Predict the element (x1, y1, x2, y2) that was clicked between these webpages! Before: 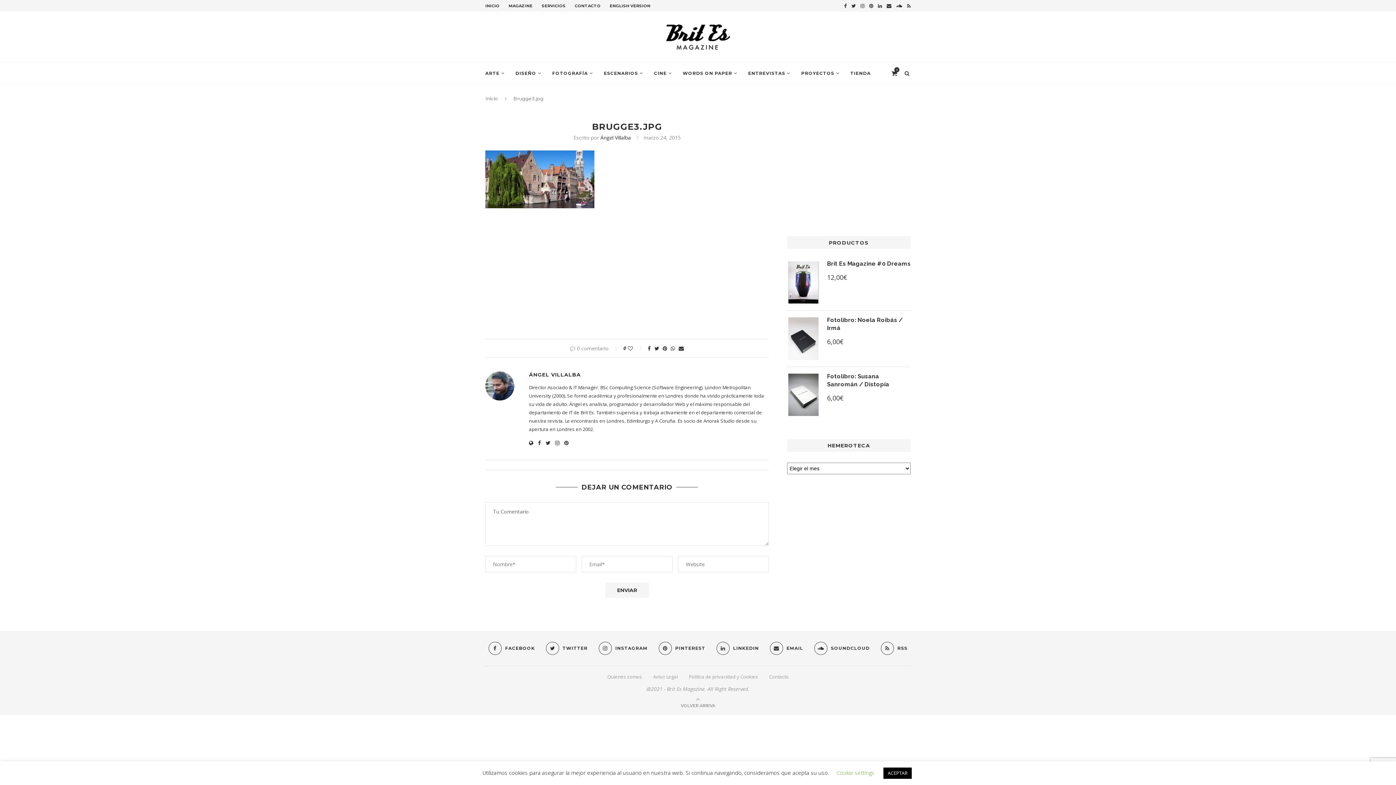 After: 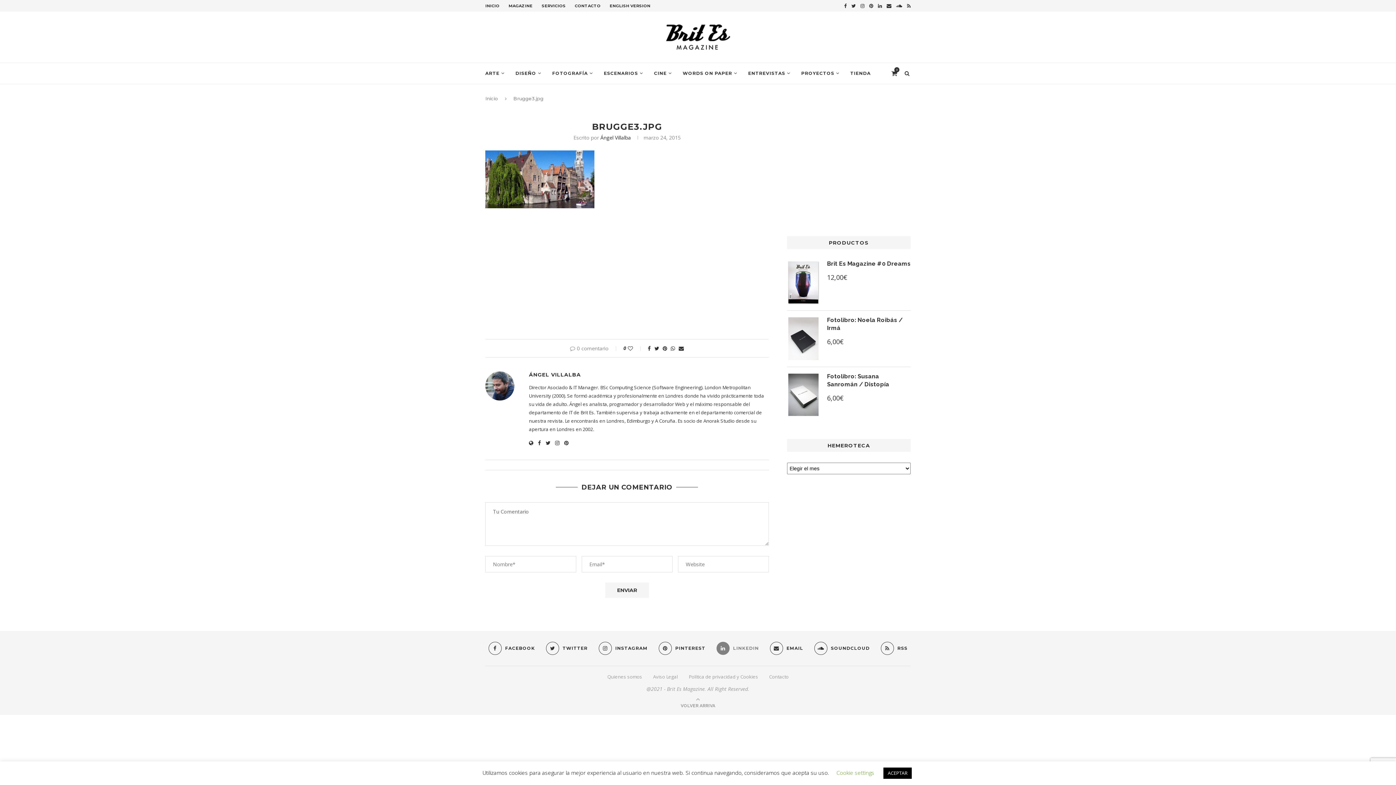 Action: bbox: (716, 642, 759, 655) label: LINKEDIN